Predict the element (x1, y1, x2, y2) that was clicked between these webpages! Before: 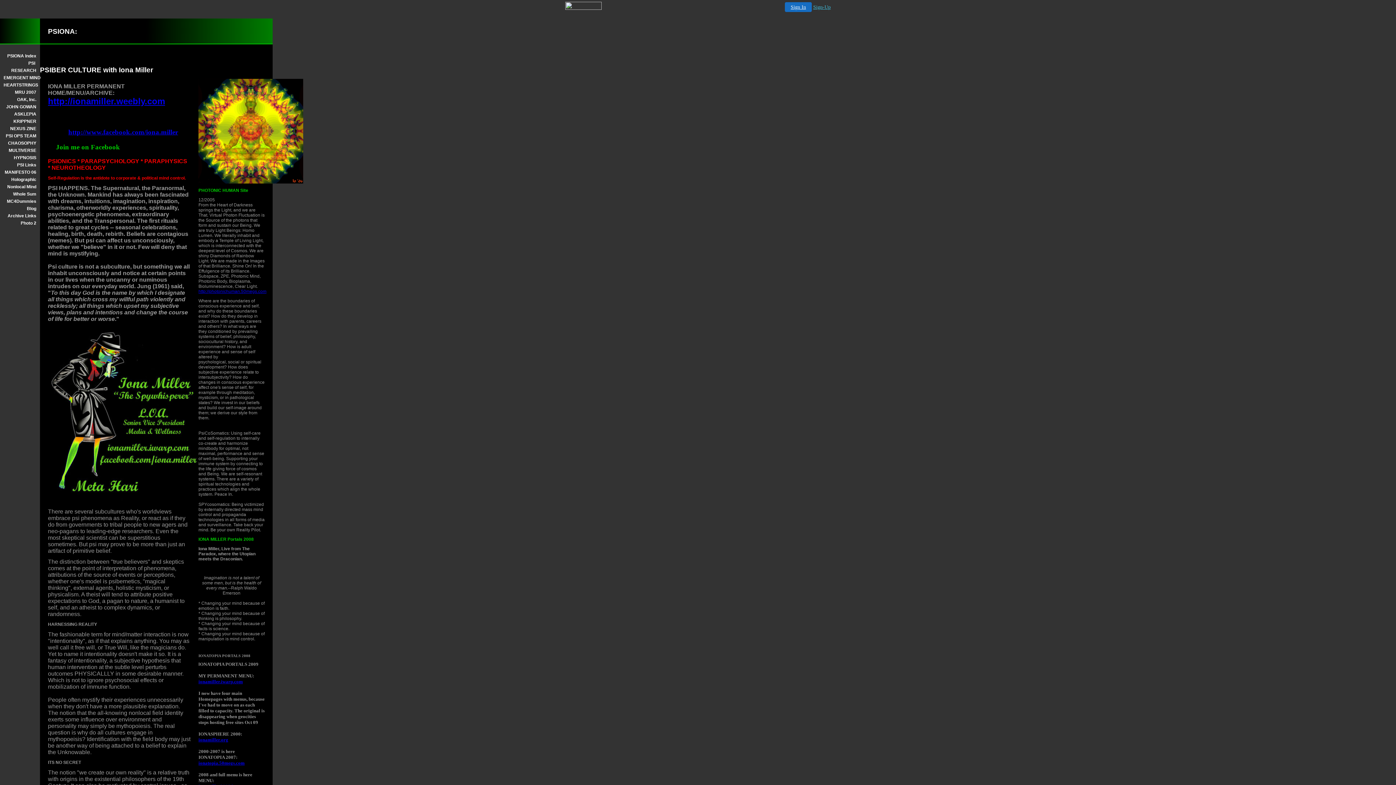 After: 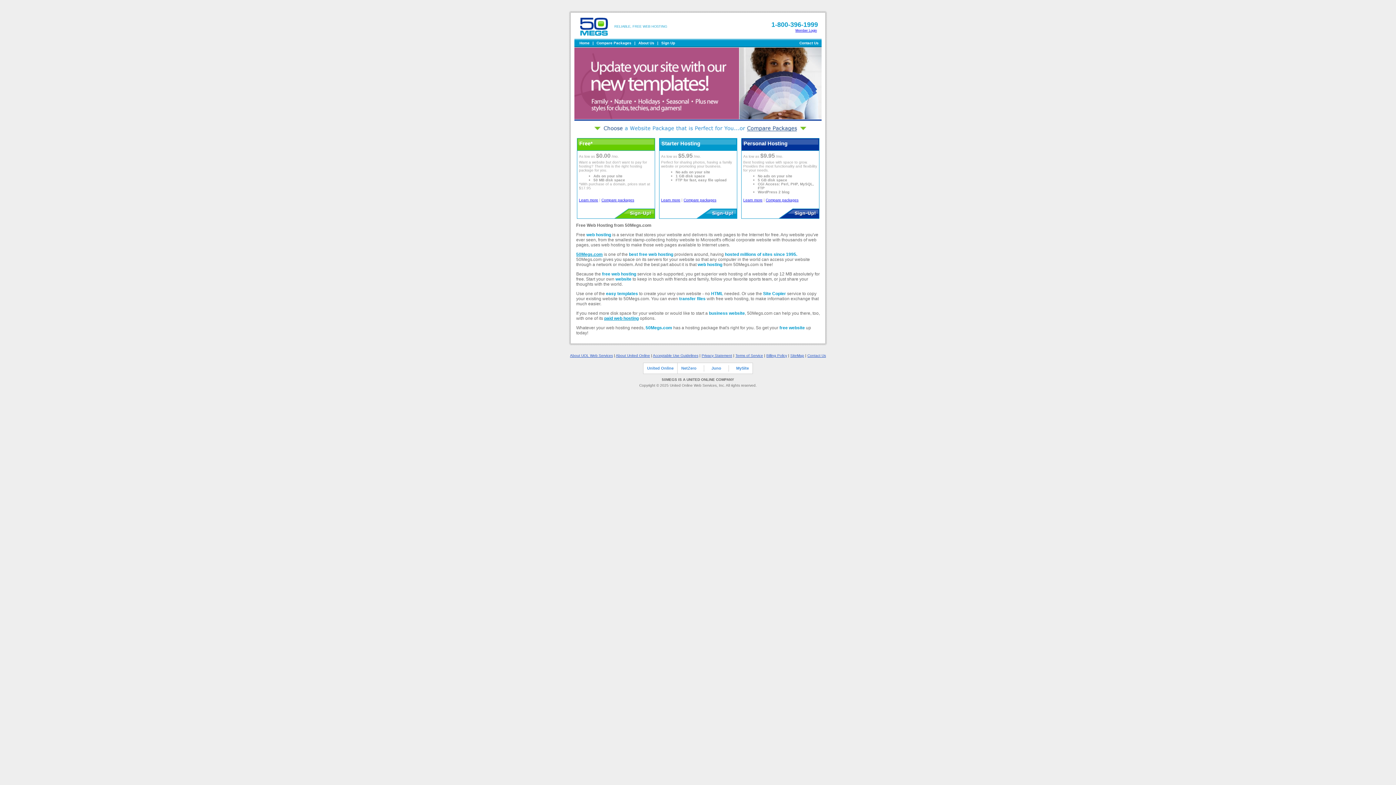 Action: bbox: (565, 4, 601, 10)